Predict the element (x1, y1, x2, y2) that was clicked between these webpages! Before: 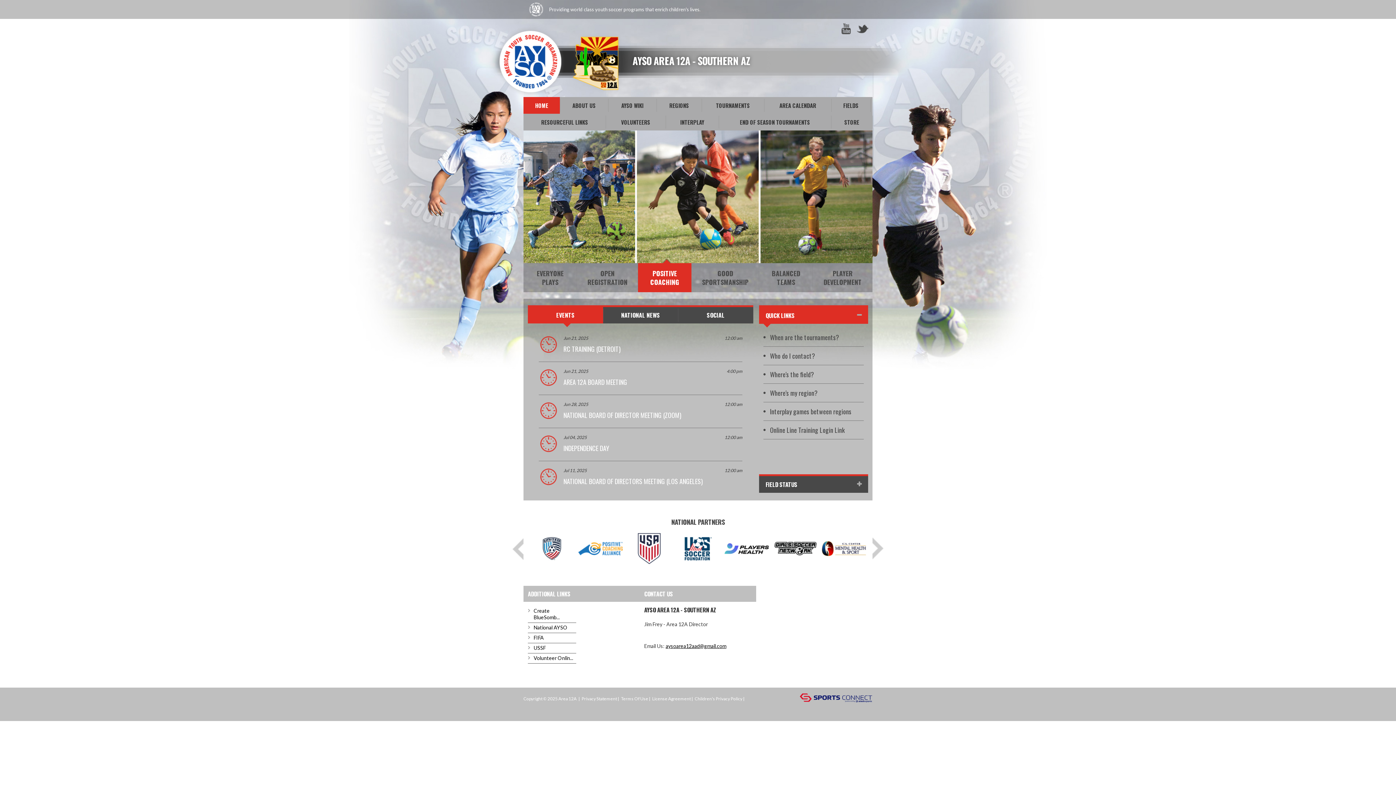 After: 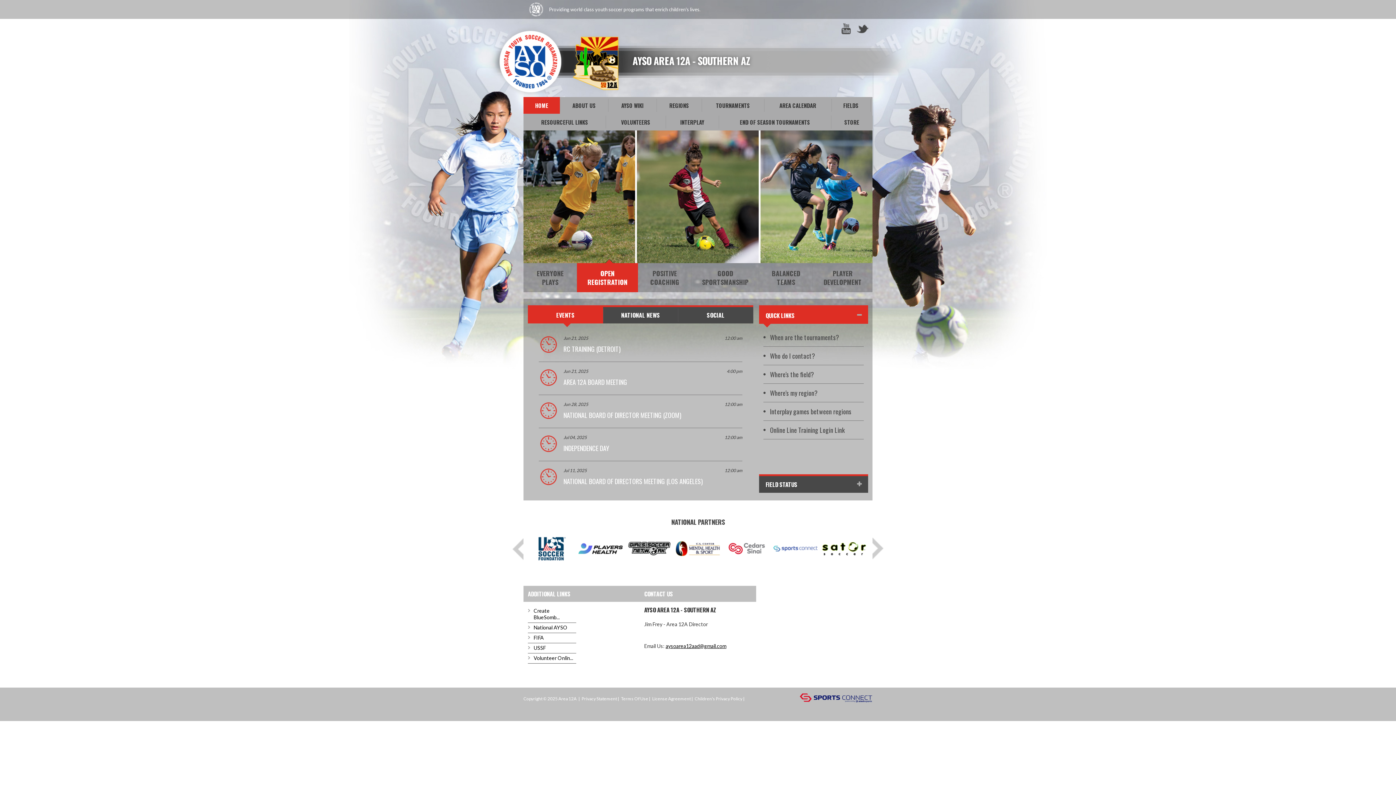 Action: bbox: (627, 545, 671, 551)